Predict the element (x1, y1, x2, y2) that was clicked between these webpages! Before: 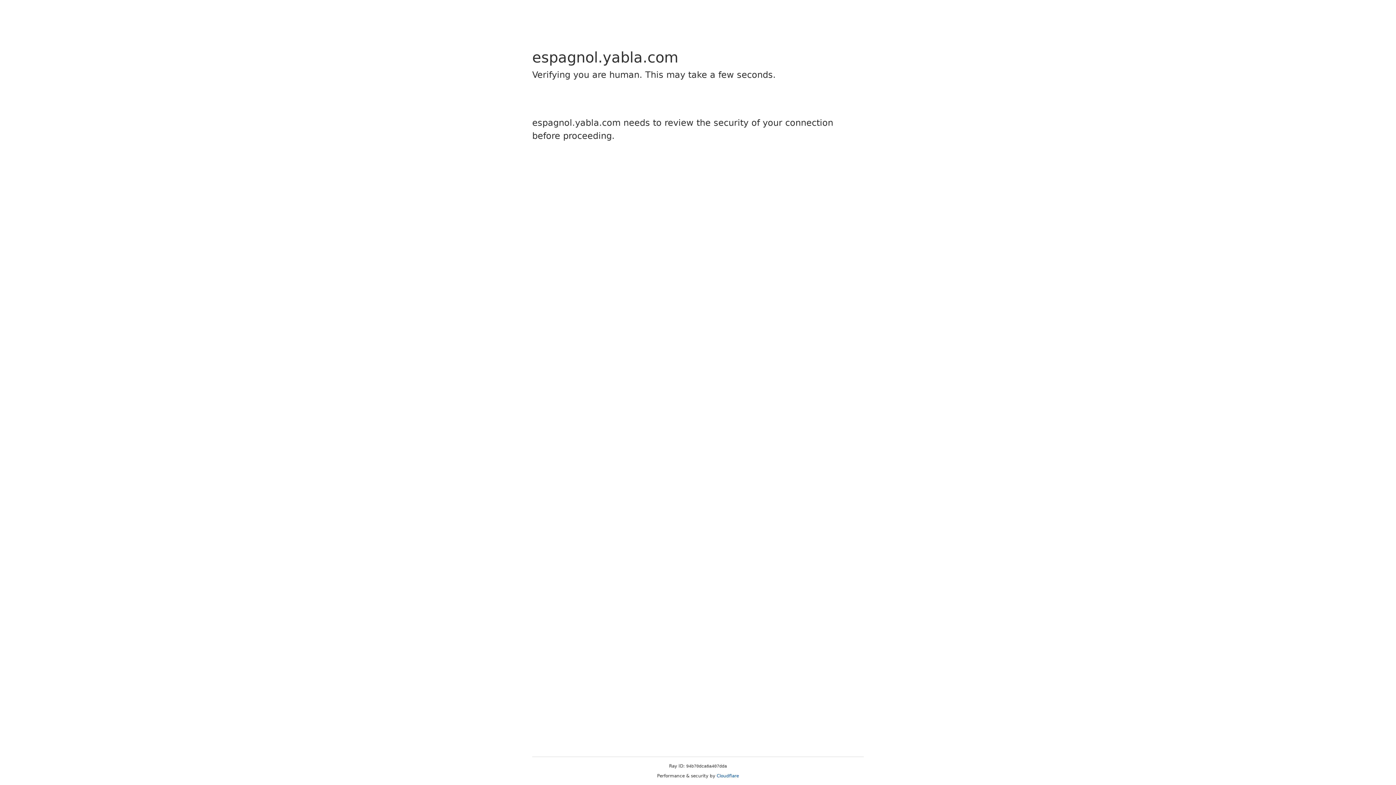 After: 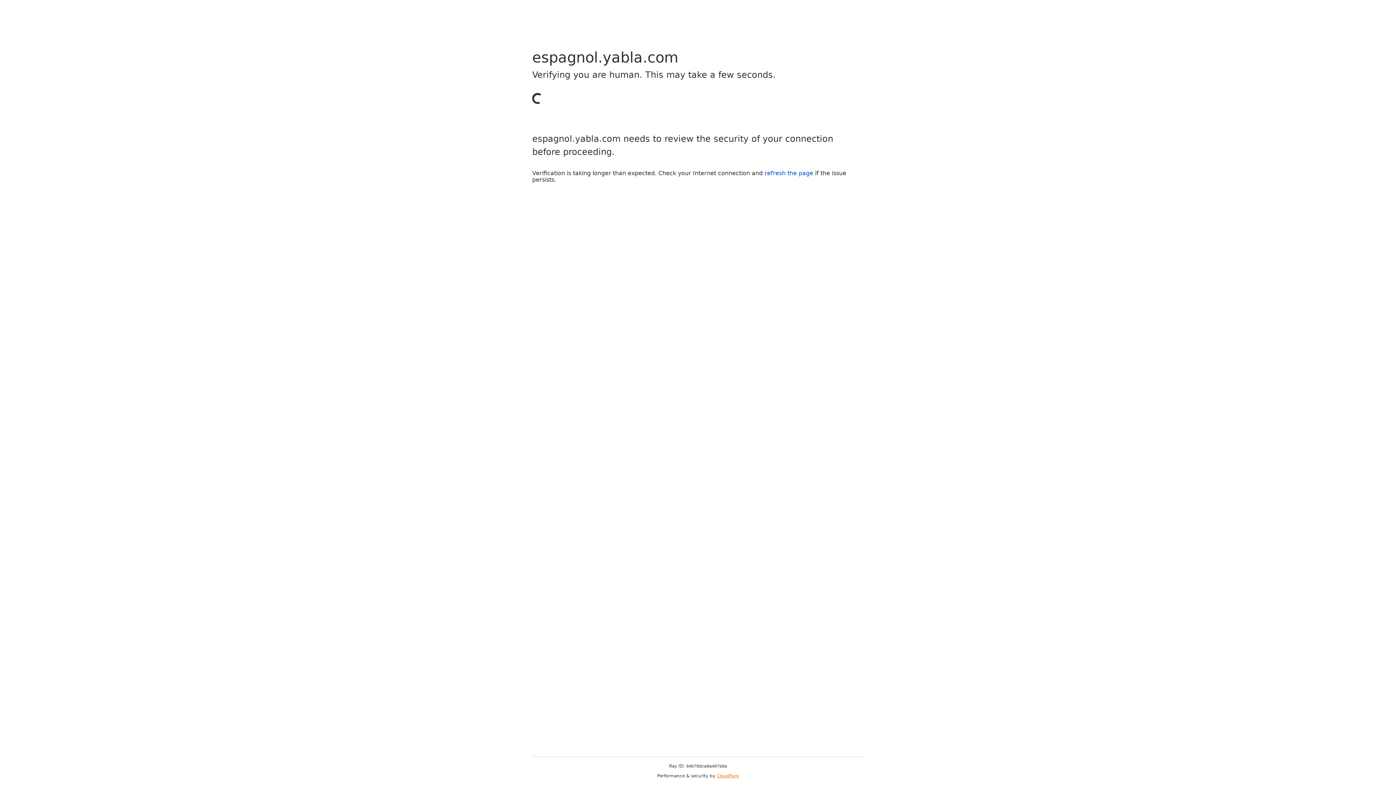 Action: label: Cloudflare bbox: (716, 773, 739, 778)